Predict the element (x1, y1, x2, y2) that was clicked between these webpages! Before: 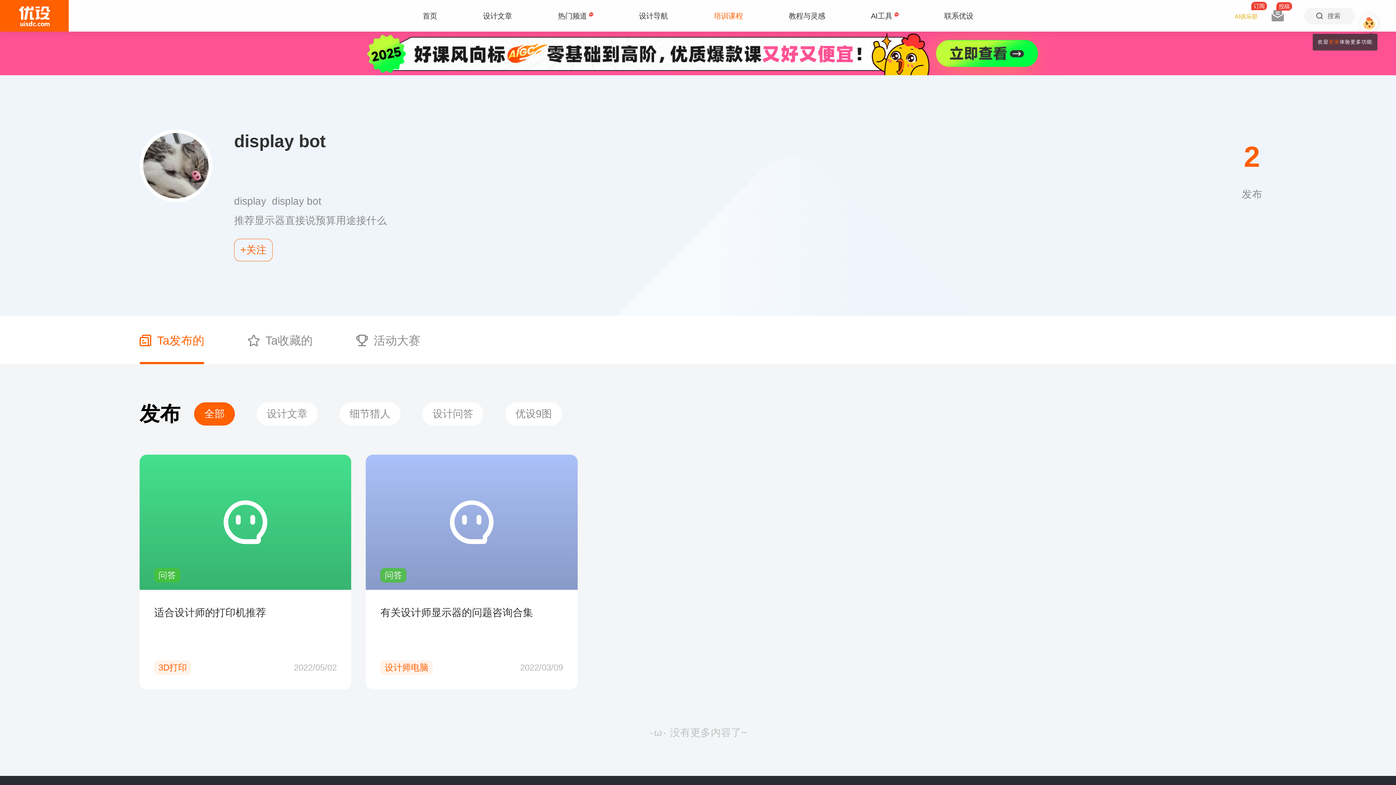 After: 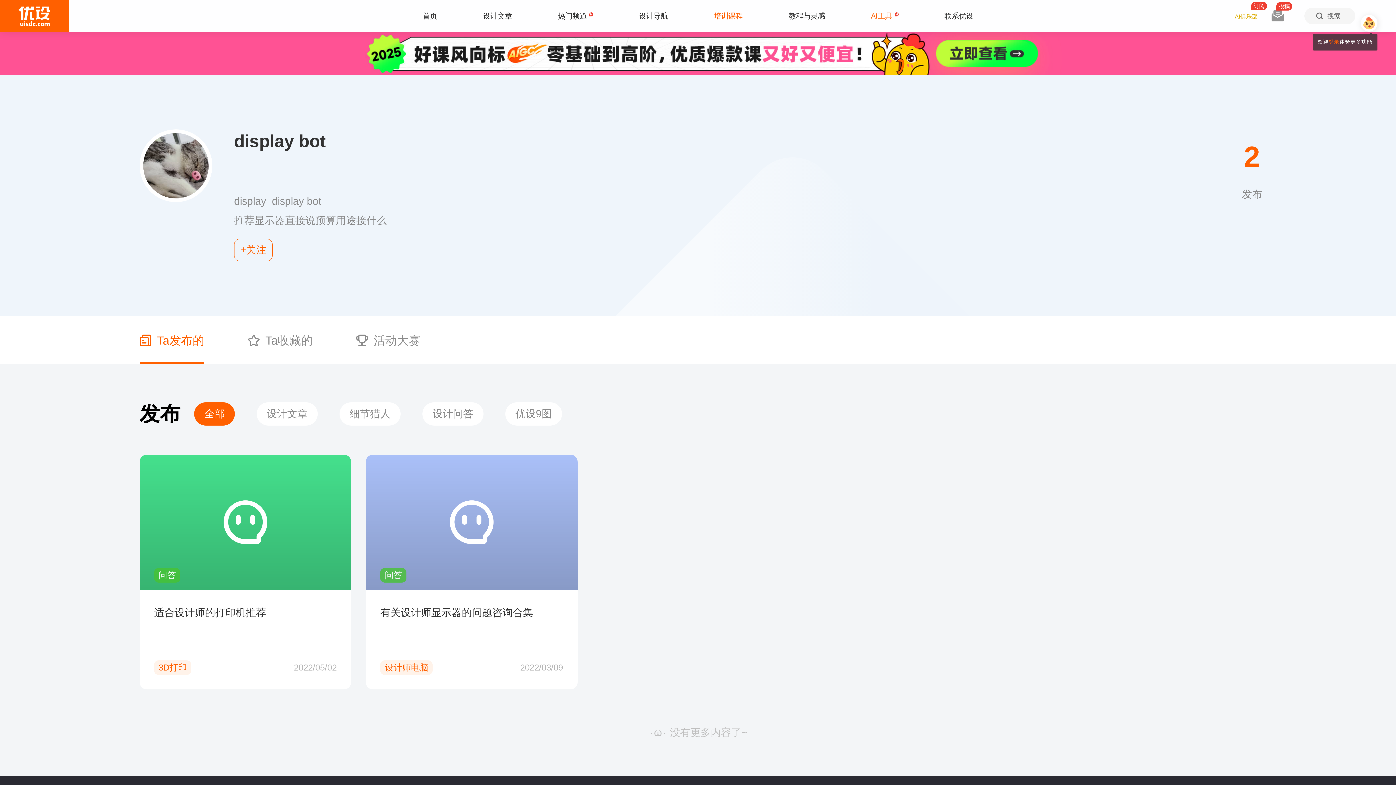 Action: bbox: (871, 0, 898, 31) label: AI工具 